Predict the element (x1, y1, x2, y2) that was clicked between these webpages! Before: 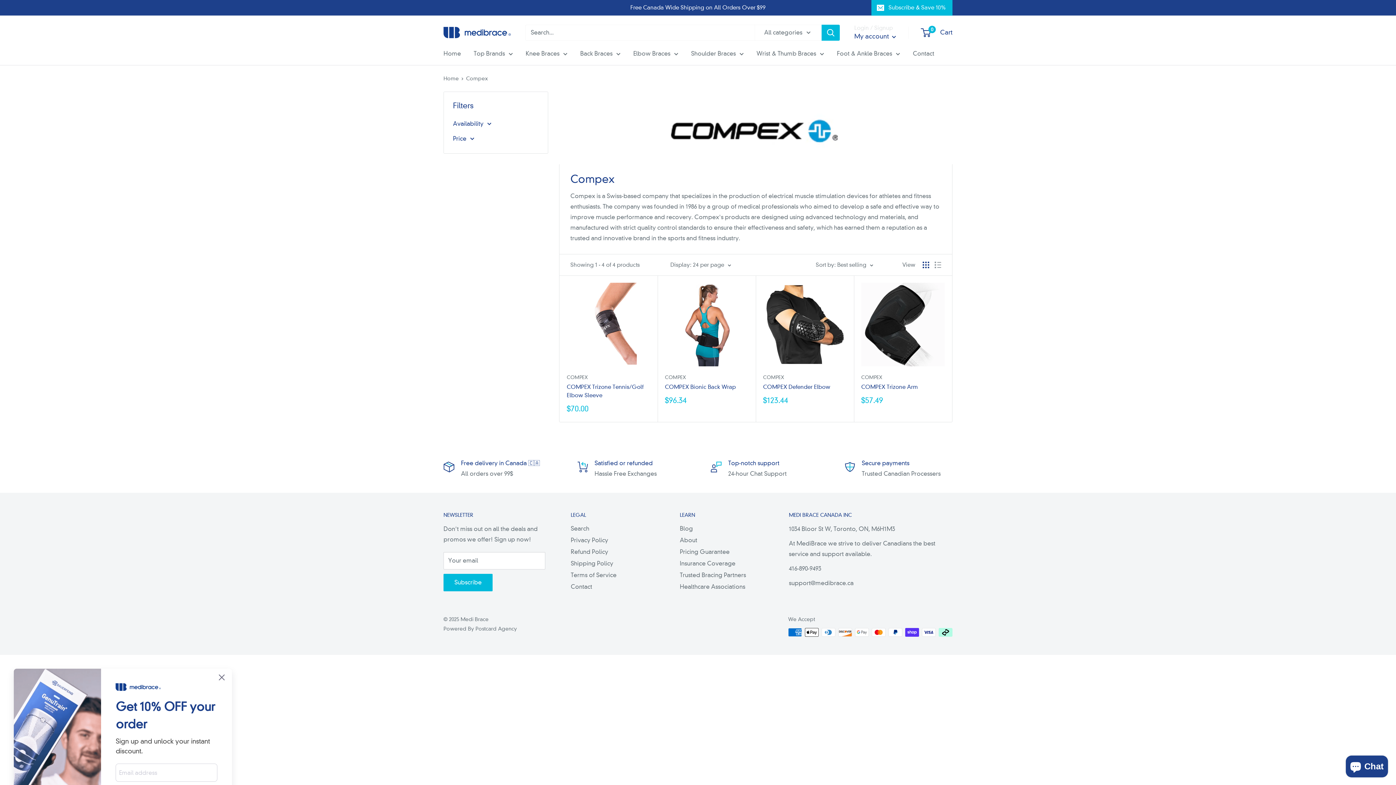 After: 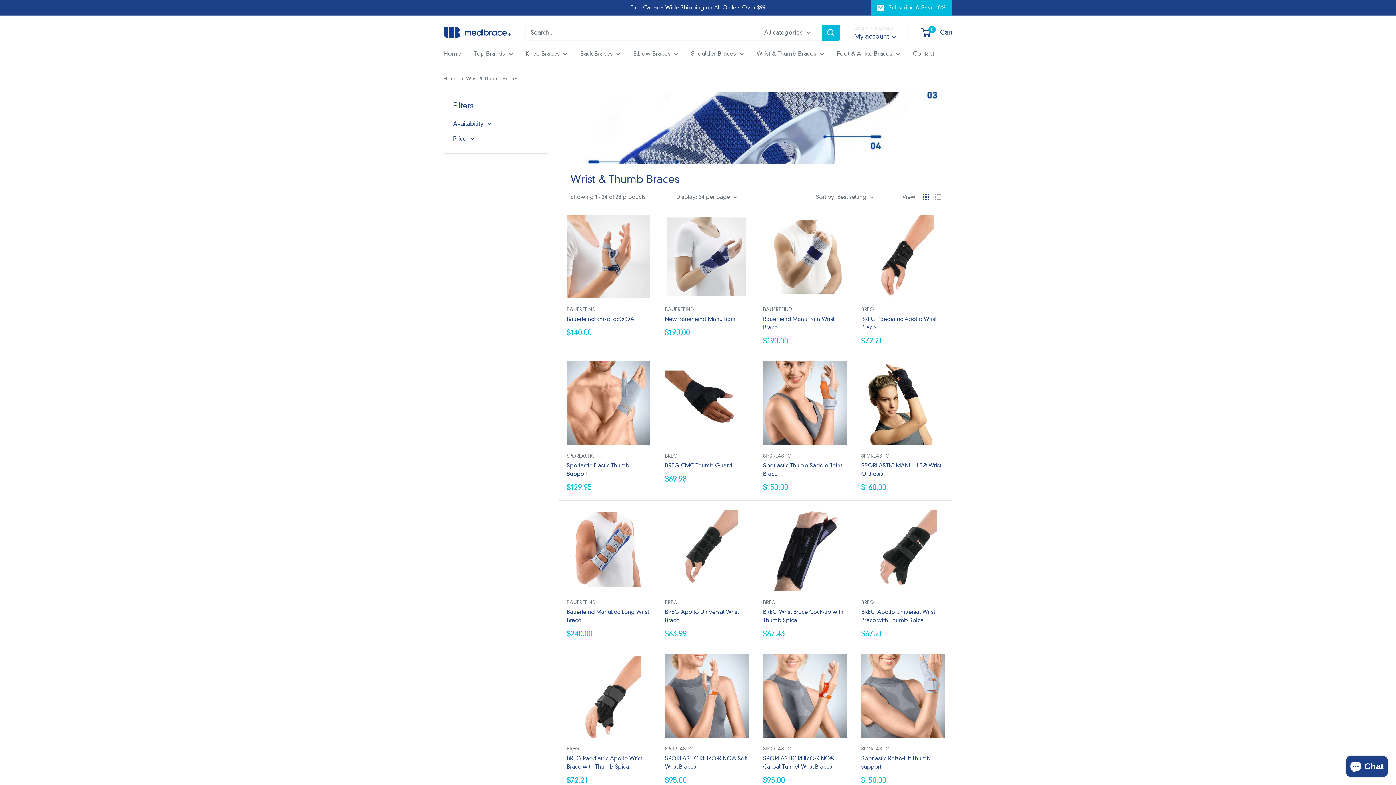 Action: label: Wrist & Thumb Braces bbox: (756, 48, 824, 58)